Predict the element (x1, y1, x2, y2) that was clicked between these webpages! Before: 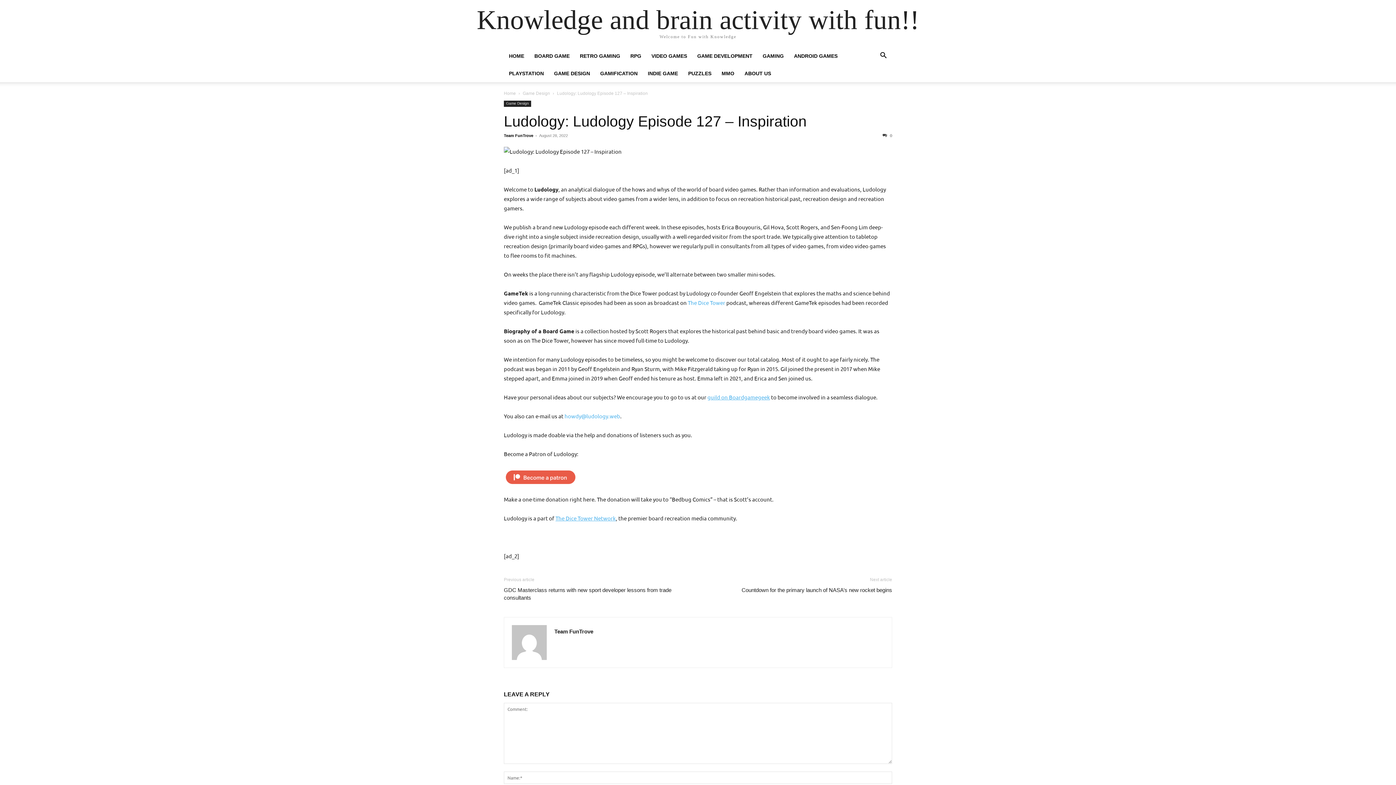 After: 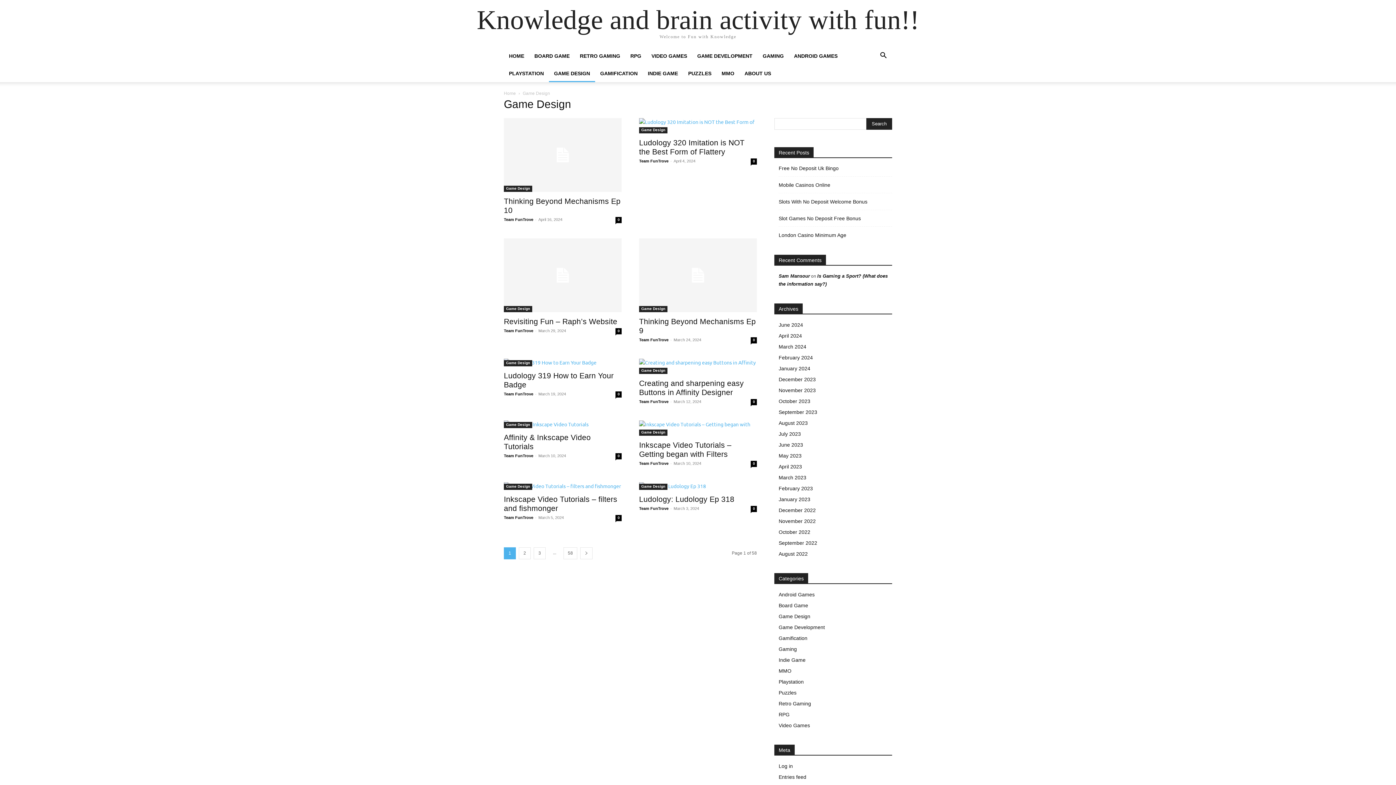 Action: label: Game Design bbox: (504, 100, 531, 106)